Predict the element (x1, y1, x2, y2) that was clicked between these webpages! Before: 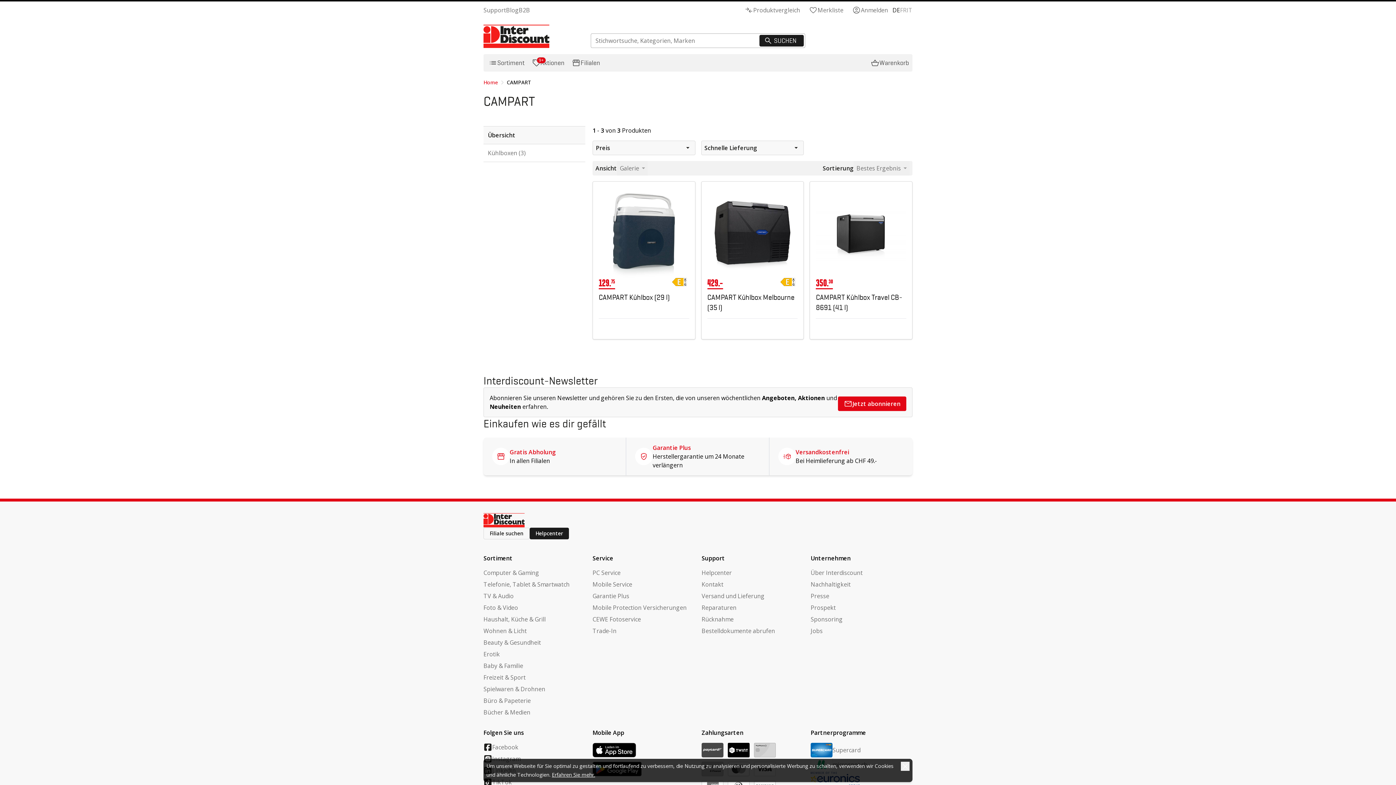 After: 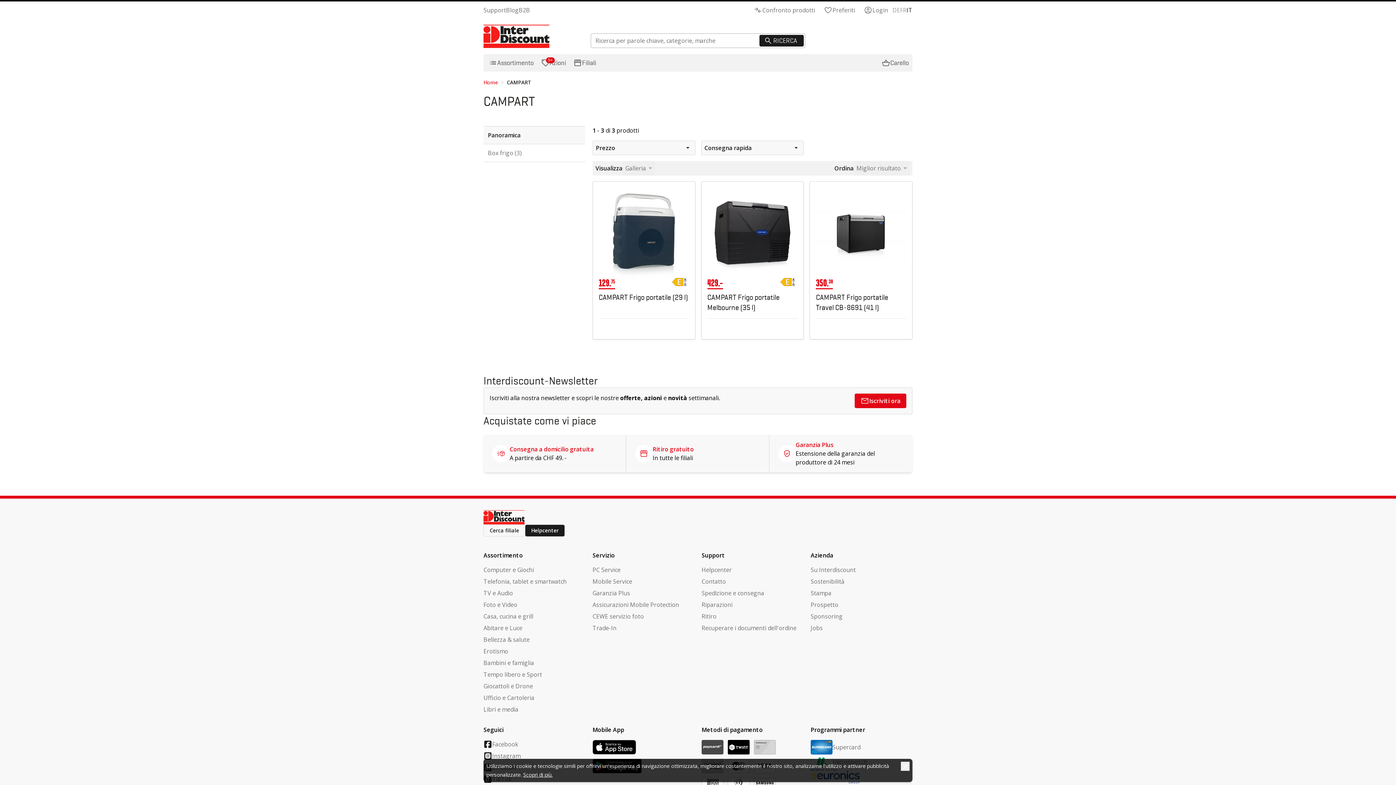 Action: label: IT bbox: (906, 5, 912, 14)